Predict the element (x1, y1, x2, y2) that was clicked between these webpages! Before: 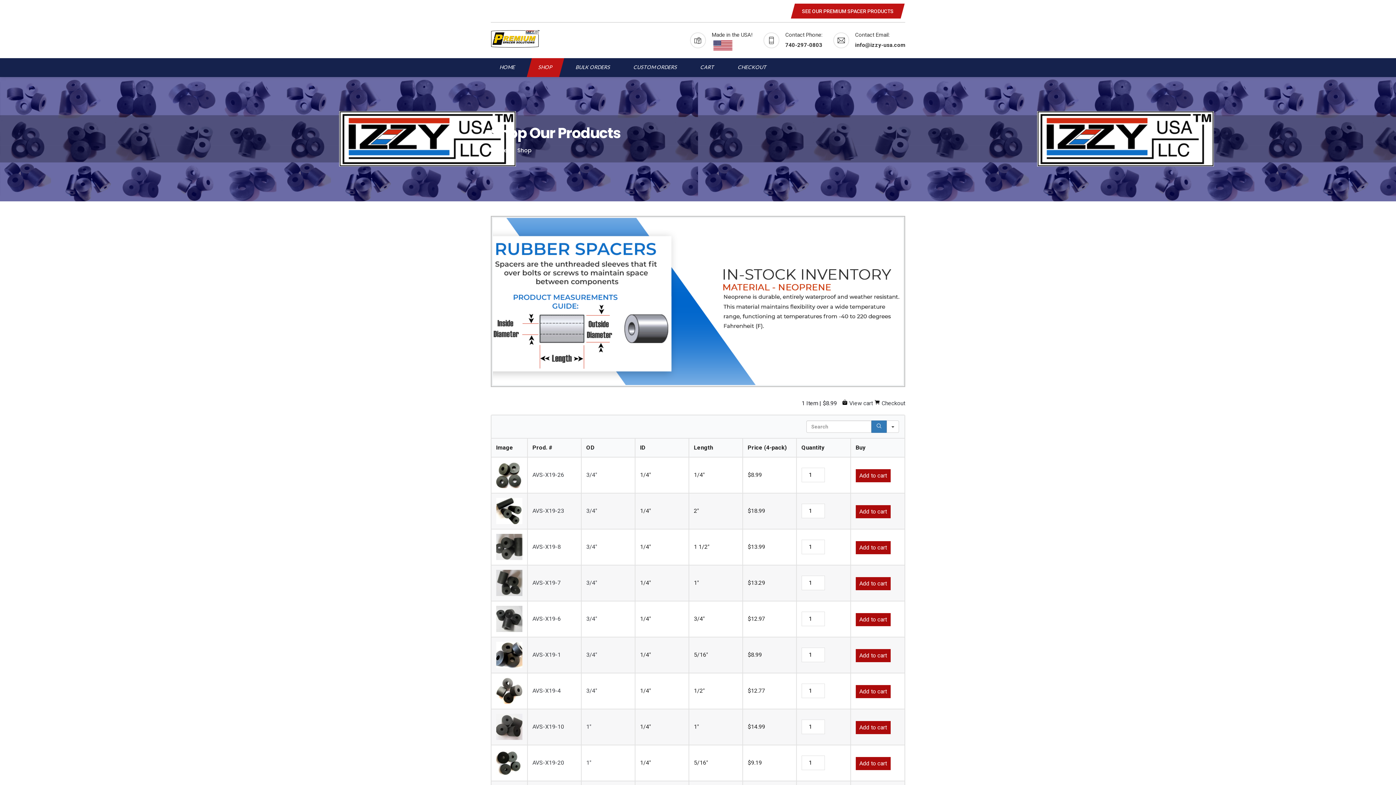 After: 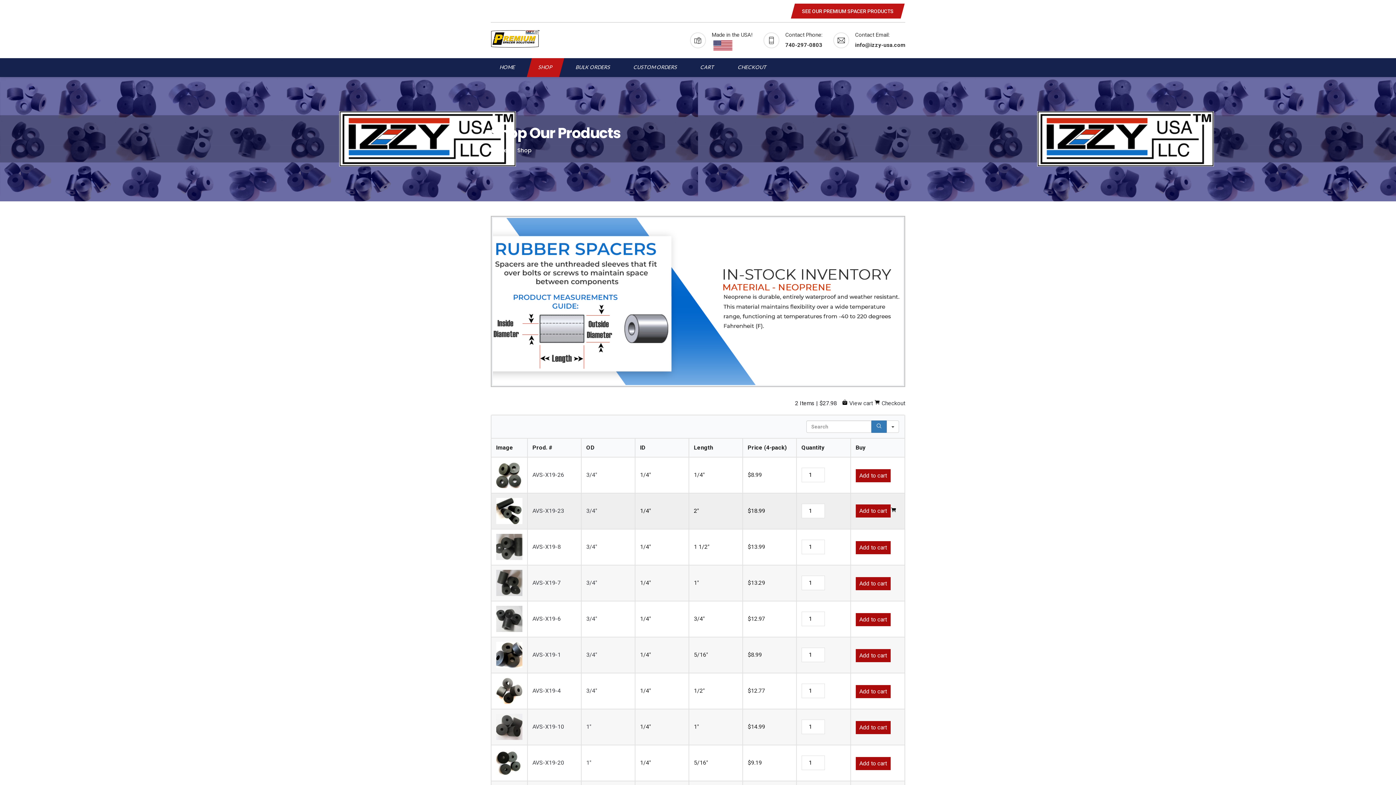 Action: bbox: (855, 505, 890, 518) label: Add to cart